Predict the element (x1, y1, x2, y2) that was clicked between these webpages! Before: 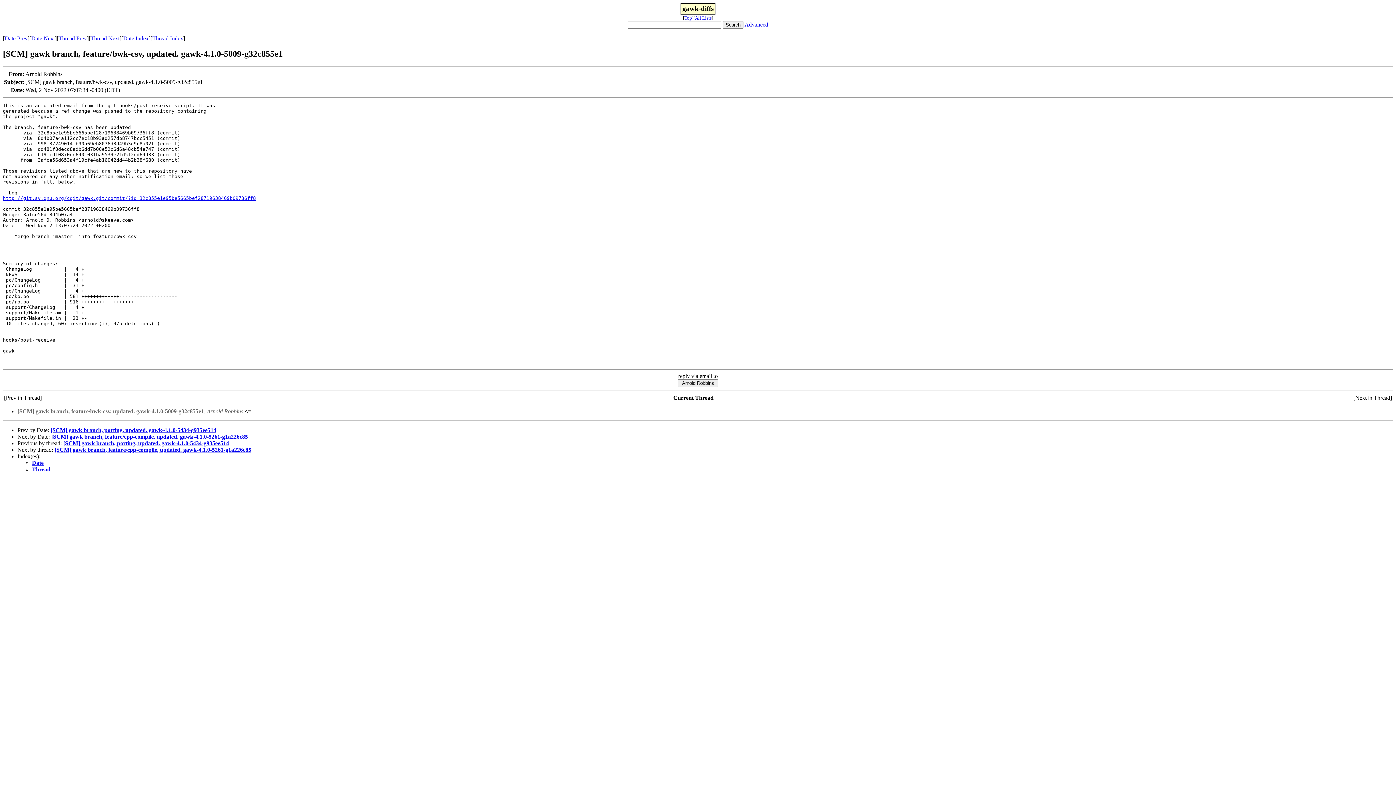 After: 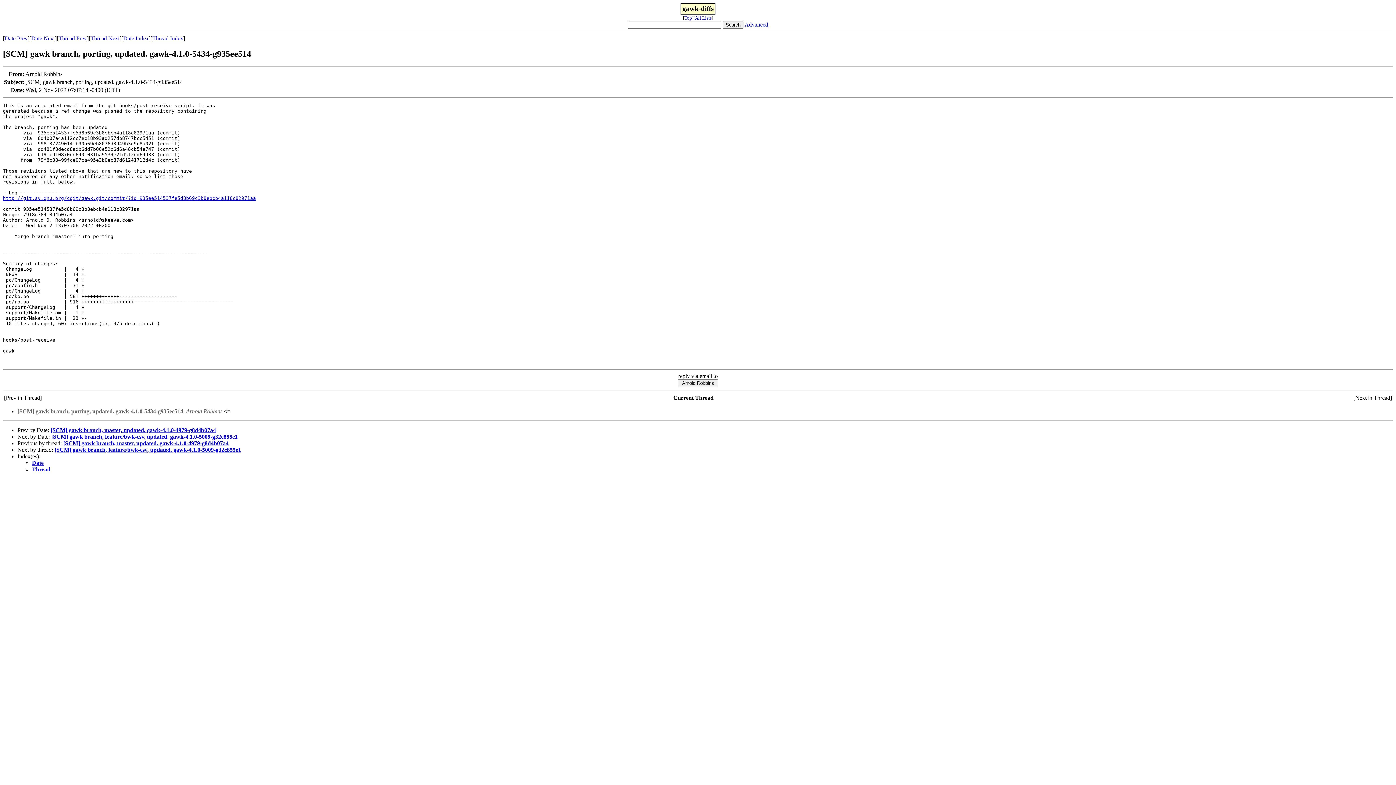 Action: label: [SCM] gawk branch, porting, updated. gawk-4.1.0-5434-g935ee514 bbox: (63, 440, 229, 446)